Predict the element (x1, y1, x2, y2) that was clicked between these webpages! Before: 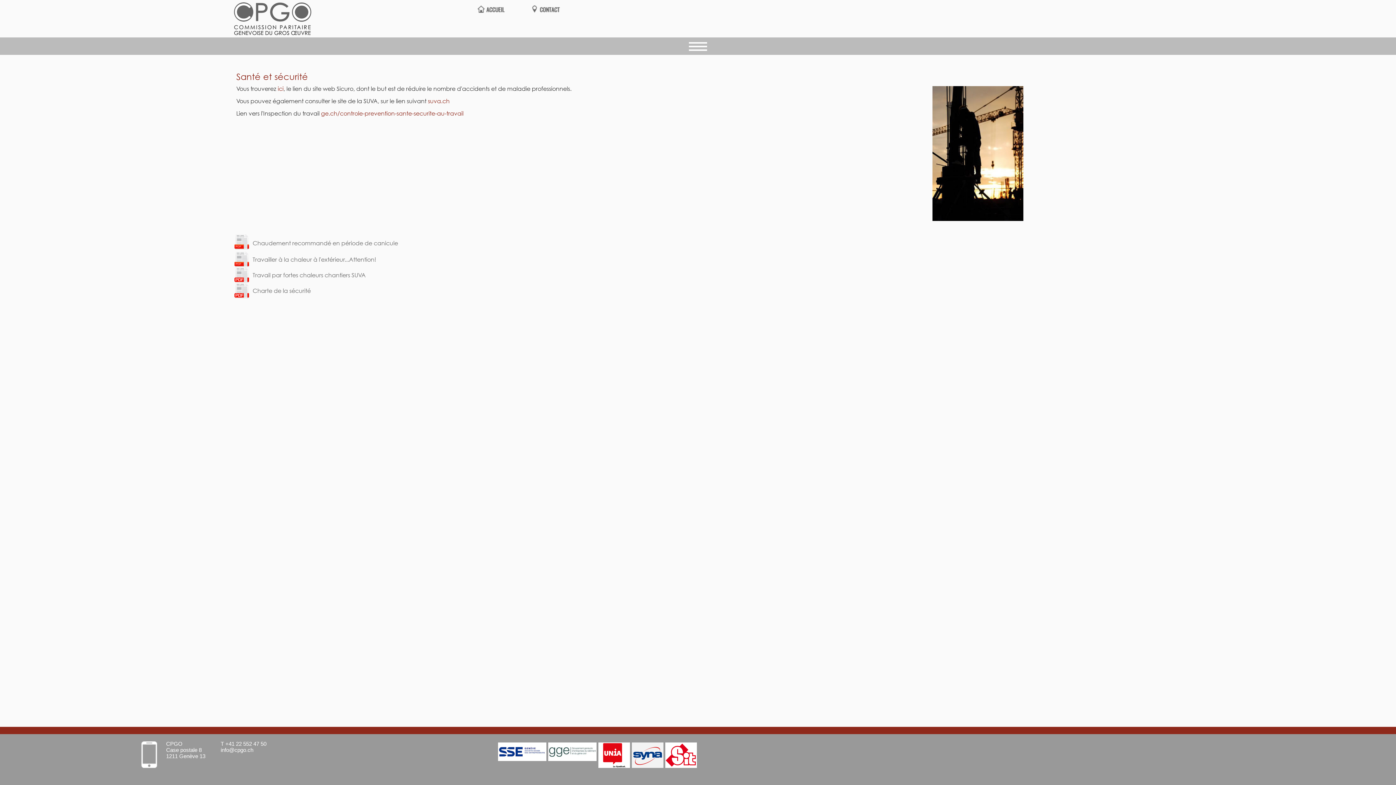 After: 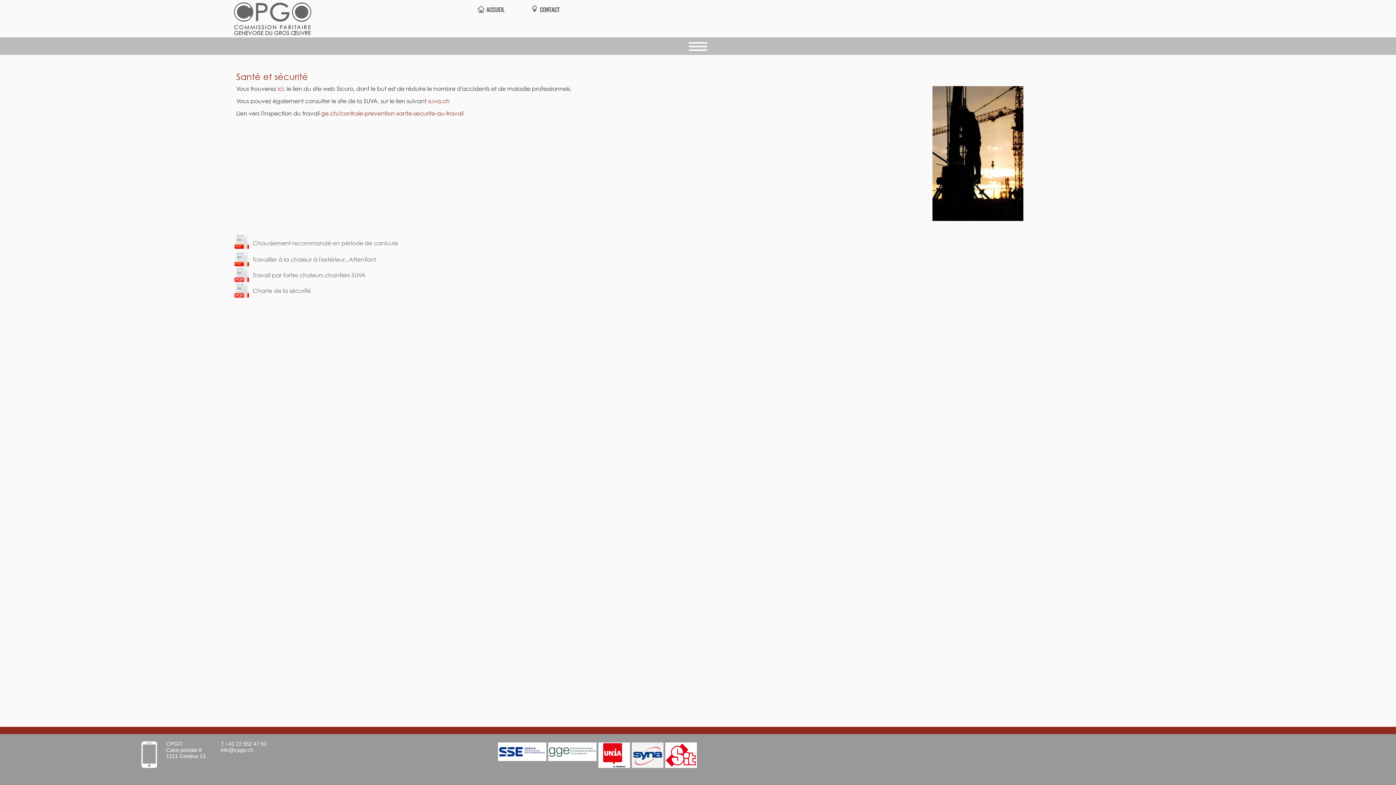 Action: bbox: (663, 763, 697, 769)